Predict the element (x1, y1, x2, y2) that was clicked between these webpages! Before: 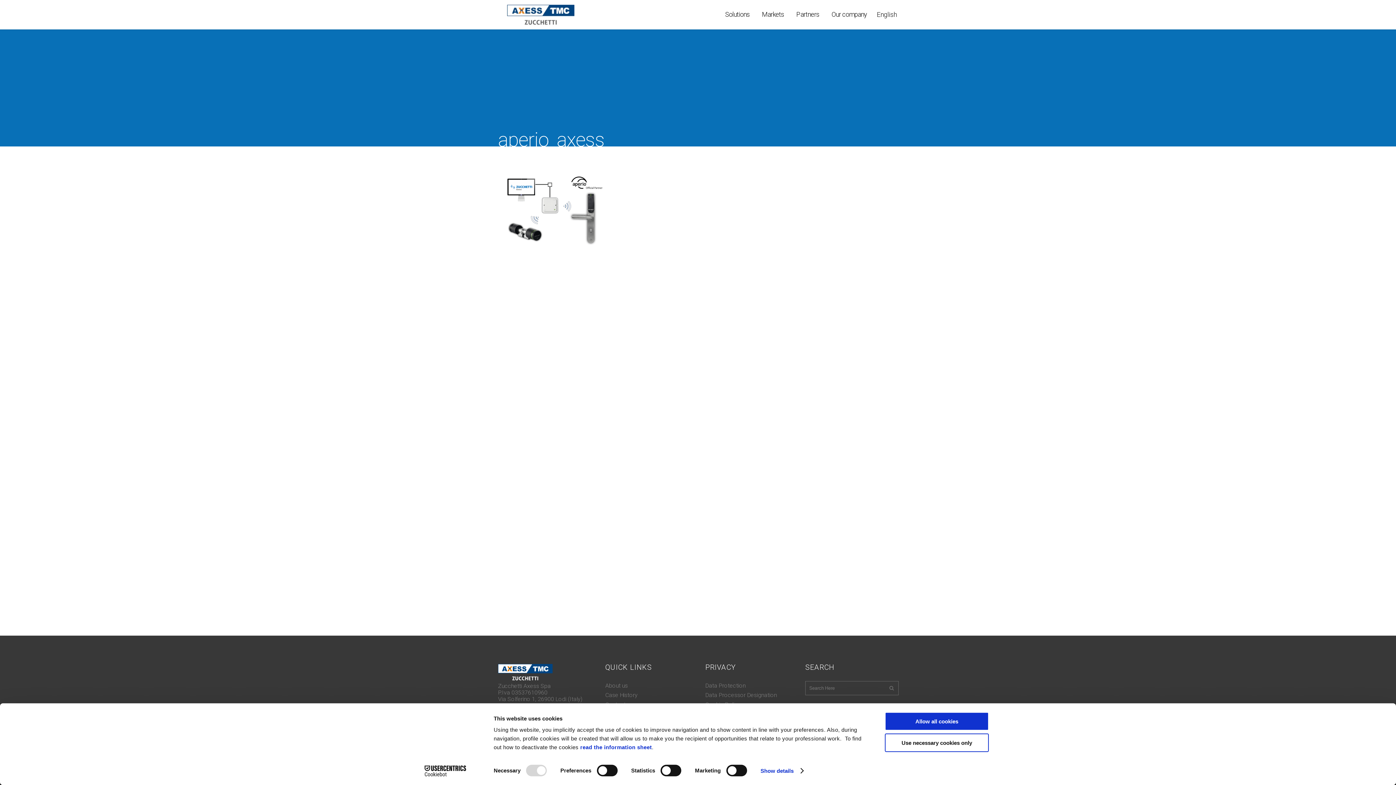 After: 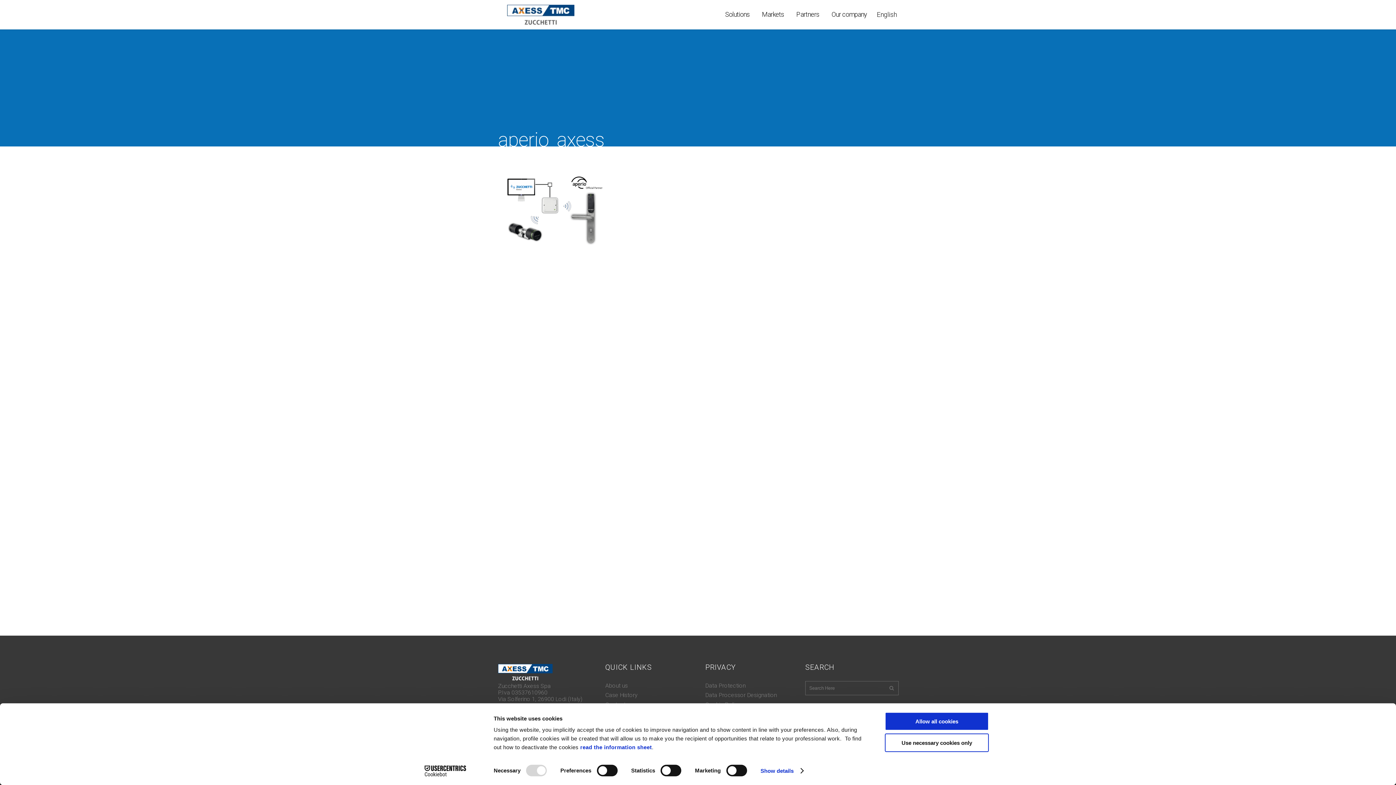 Action: bbox: (413, 765, 477, 776) label: Cookiebot - opens in a new window